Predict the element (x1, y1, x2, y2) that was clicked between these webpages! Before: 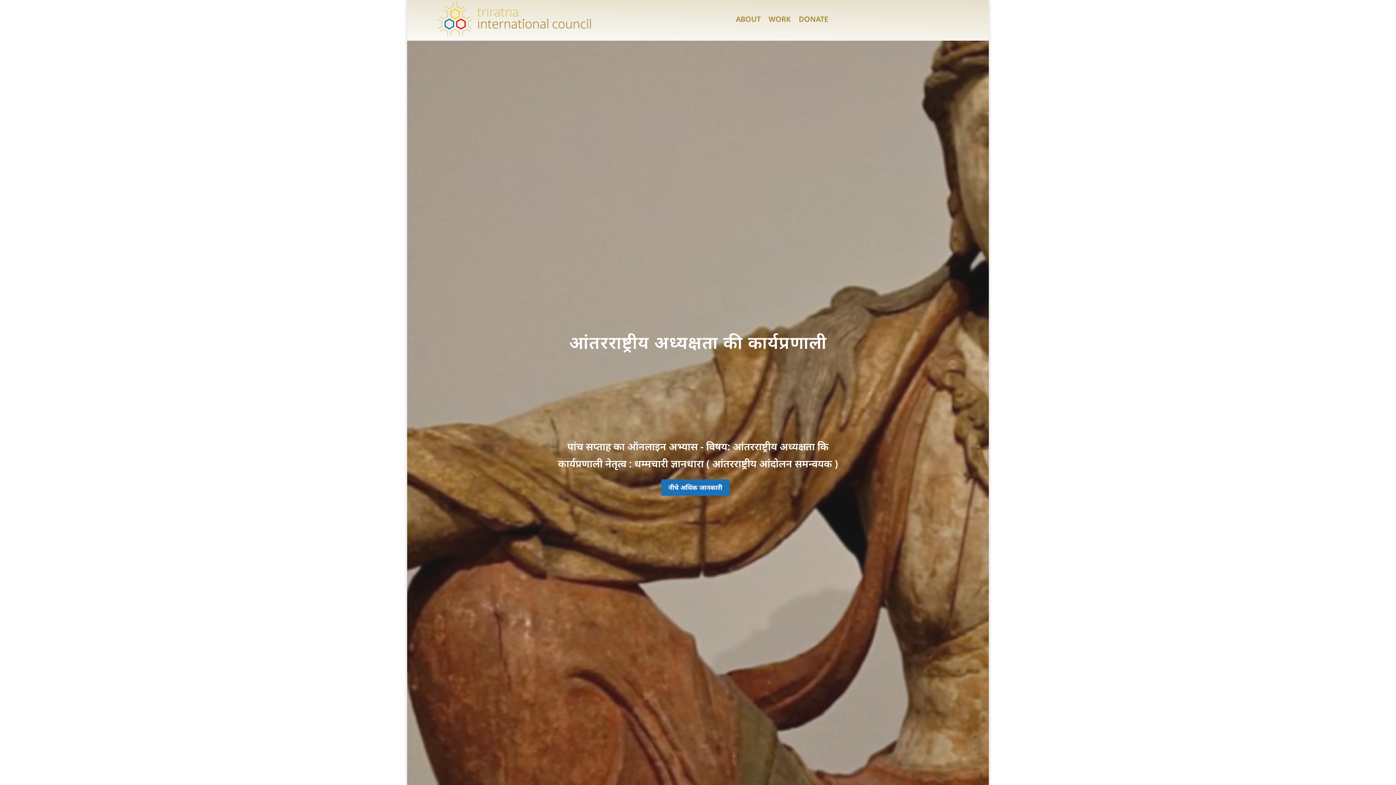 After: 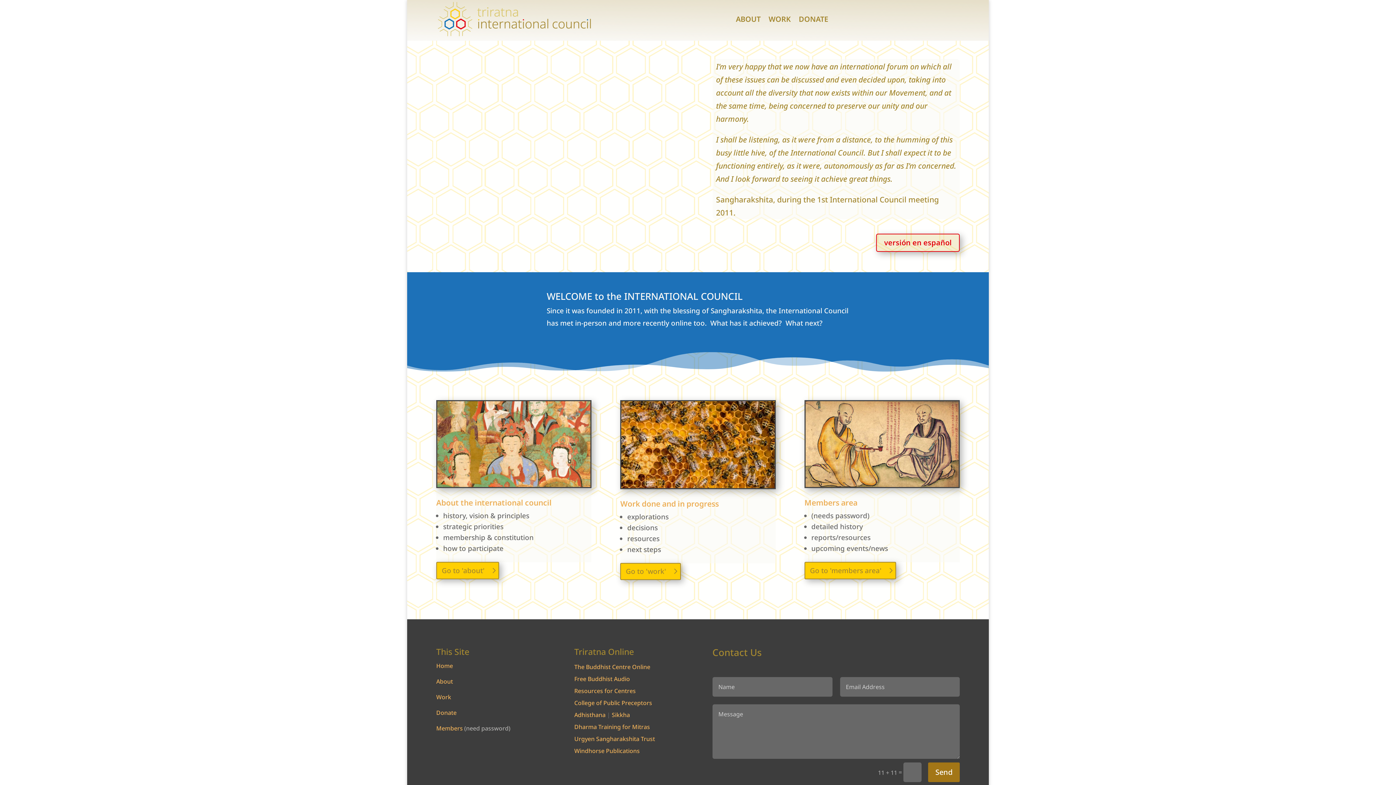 Action: bbox: (436, 1, 593, 37)